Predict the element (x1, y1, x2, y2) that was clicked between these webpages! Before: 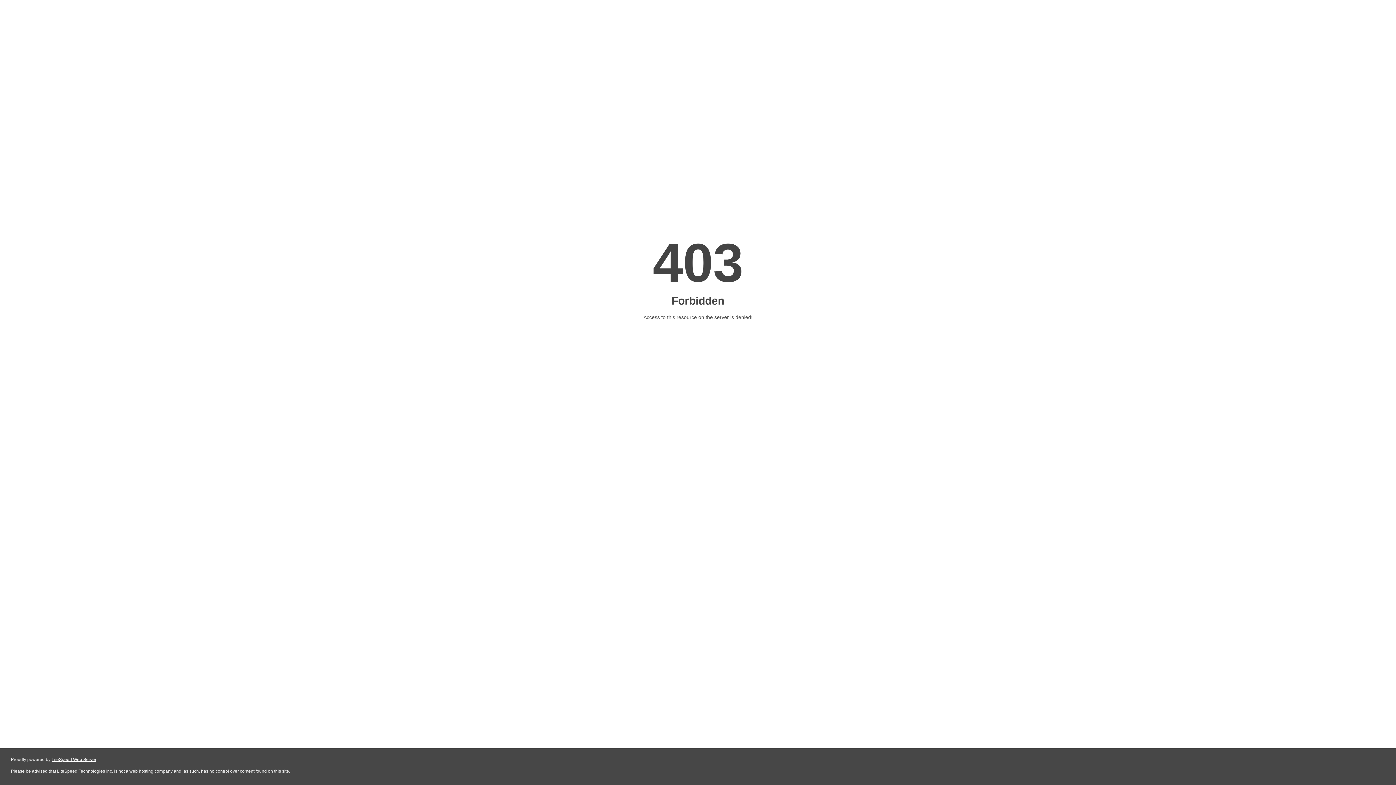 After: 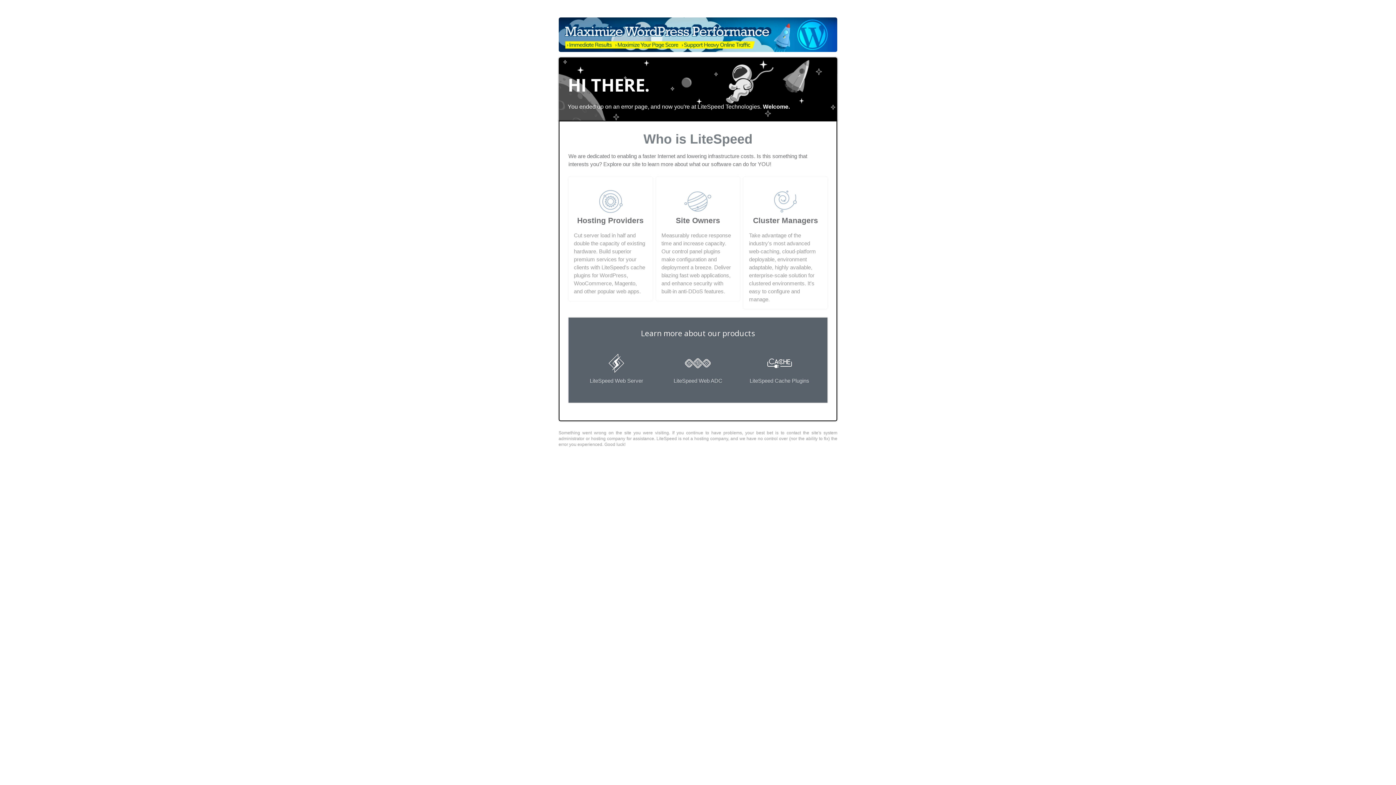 Action: label: LiteSpeed Web Server bbox: (51, 757, 96, 762)